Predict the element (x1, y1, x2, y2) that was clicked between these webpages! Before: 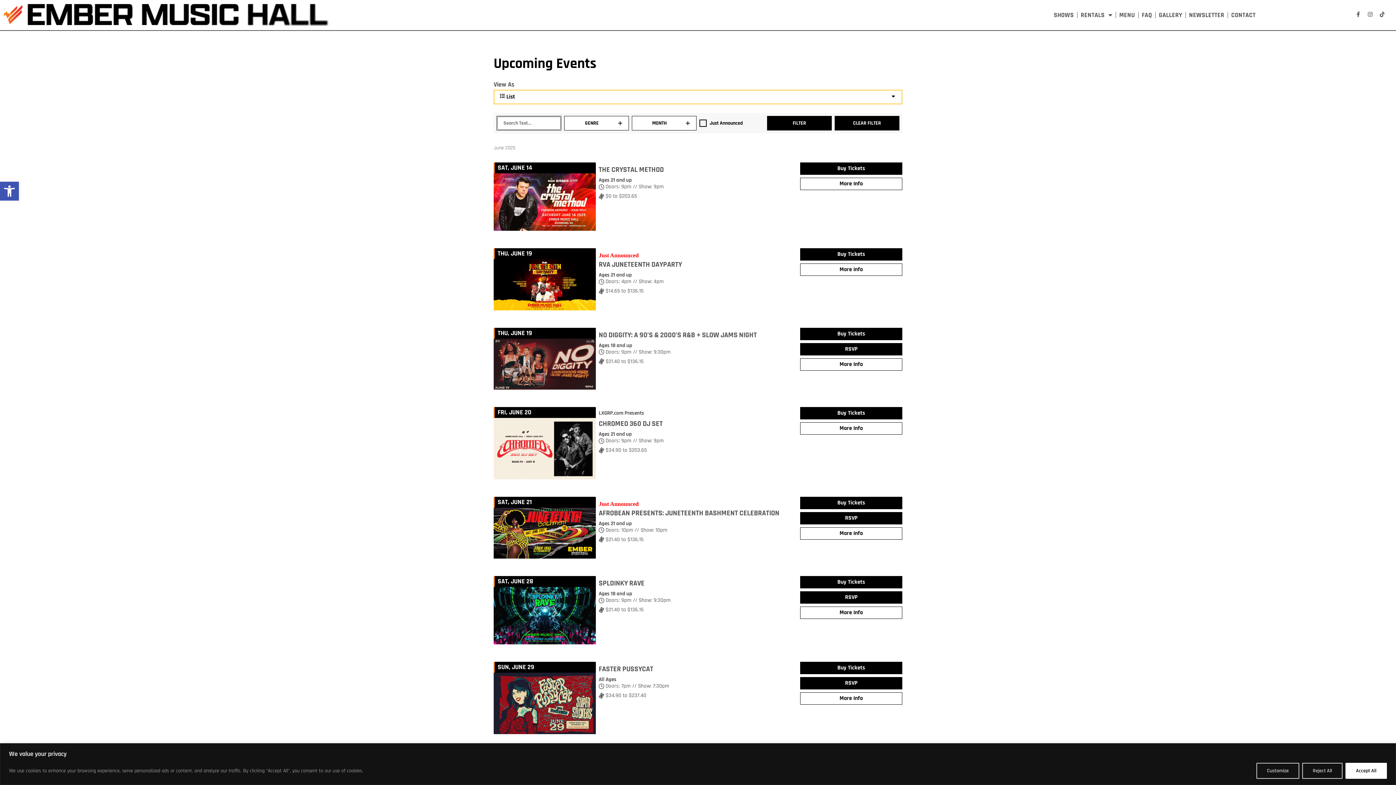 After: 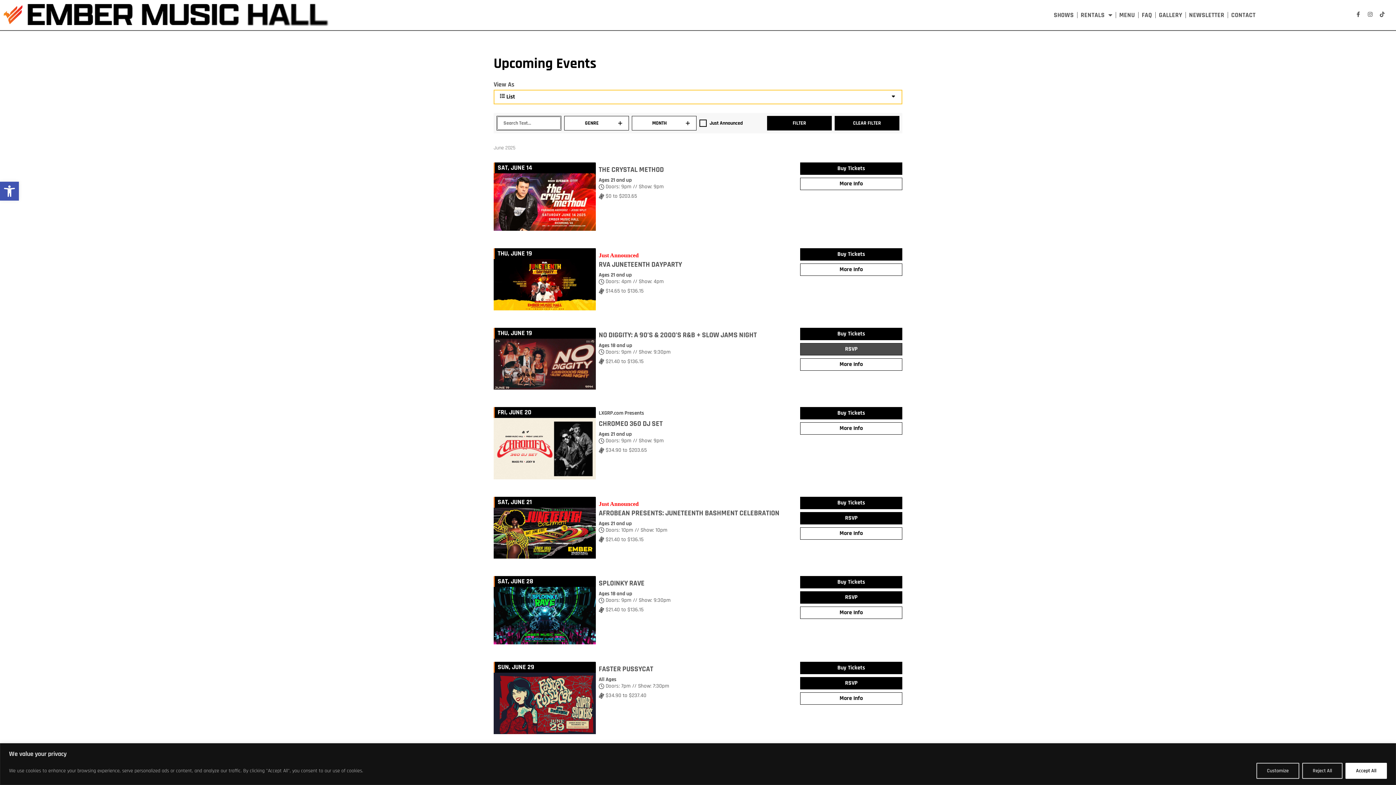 Action: bbox: (800, 343, 902, 355) label: RSVP